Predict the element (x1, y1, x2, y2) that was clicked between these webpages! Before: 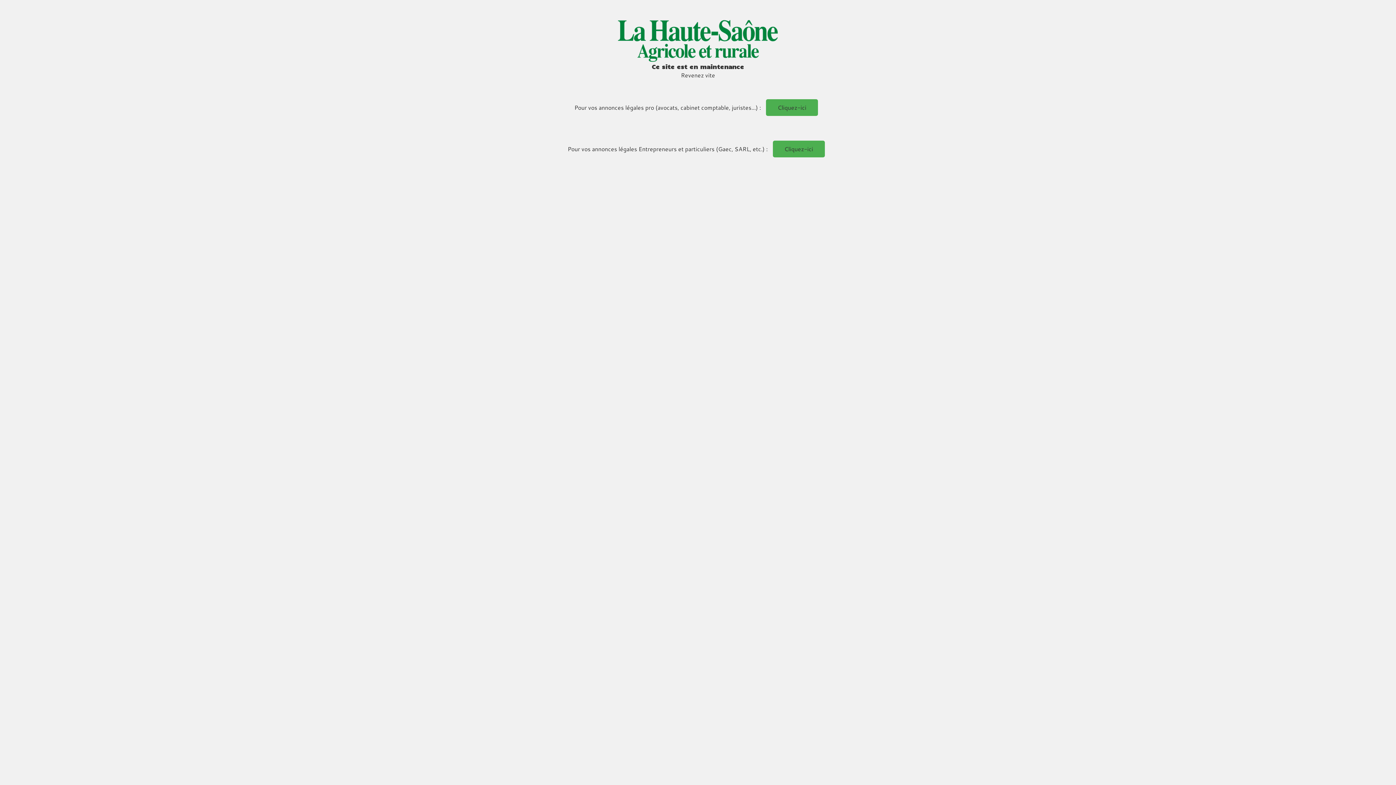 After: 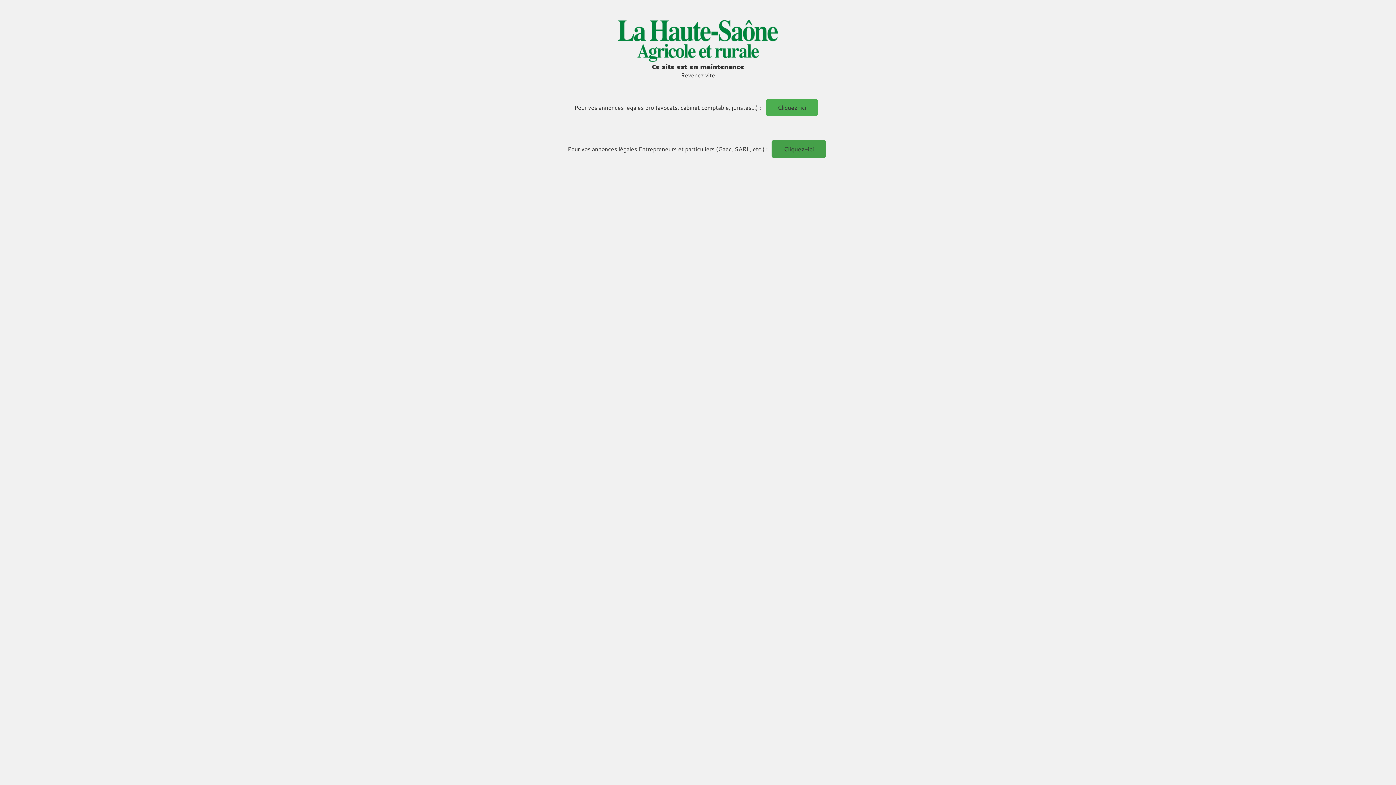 Action: label: Cliquez-ici bbox: (772, 140, 824, 157)